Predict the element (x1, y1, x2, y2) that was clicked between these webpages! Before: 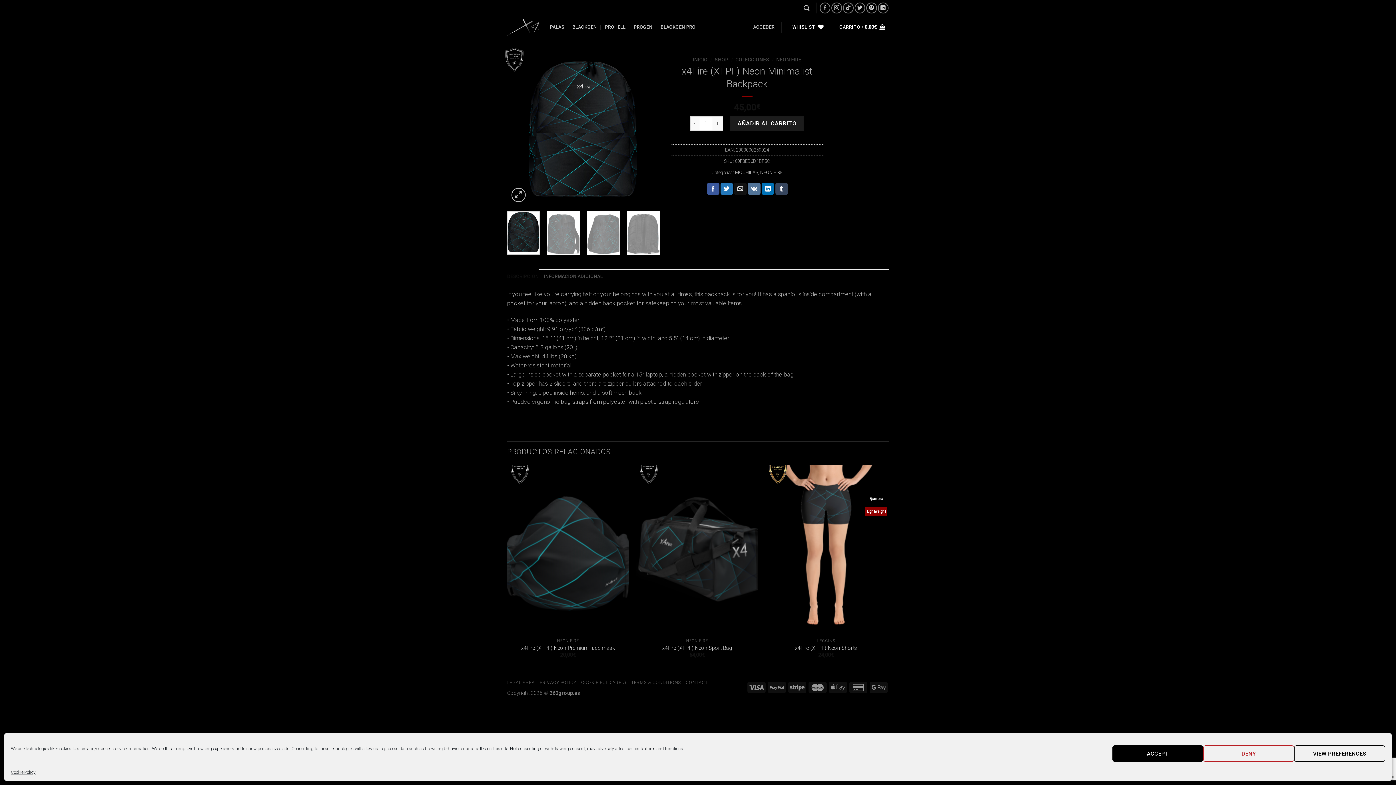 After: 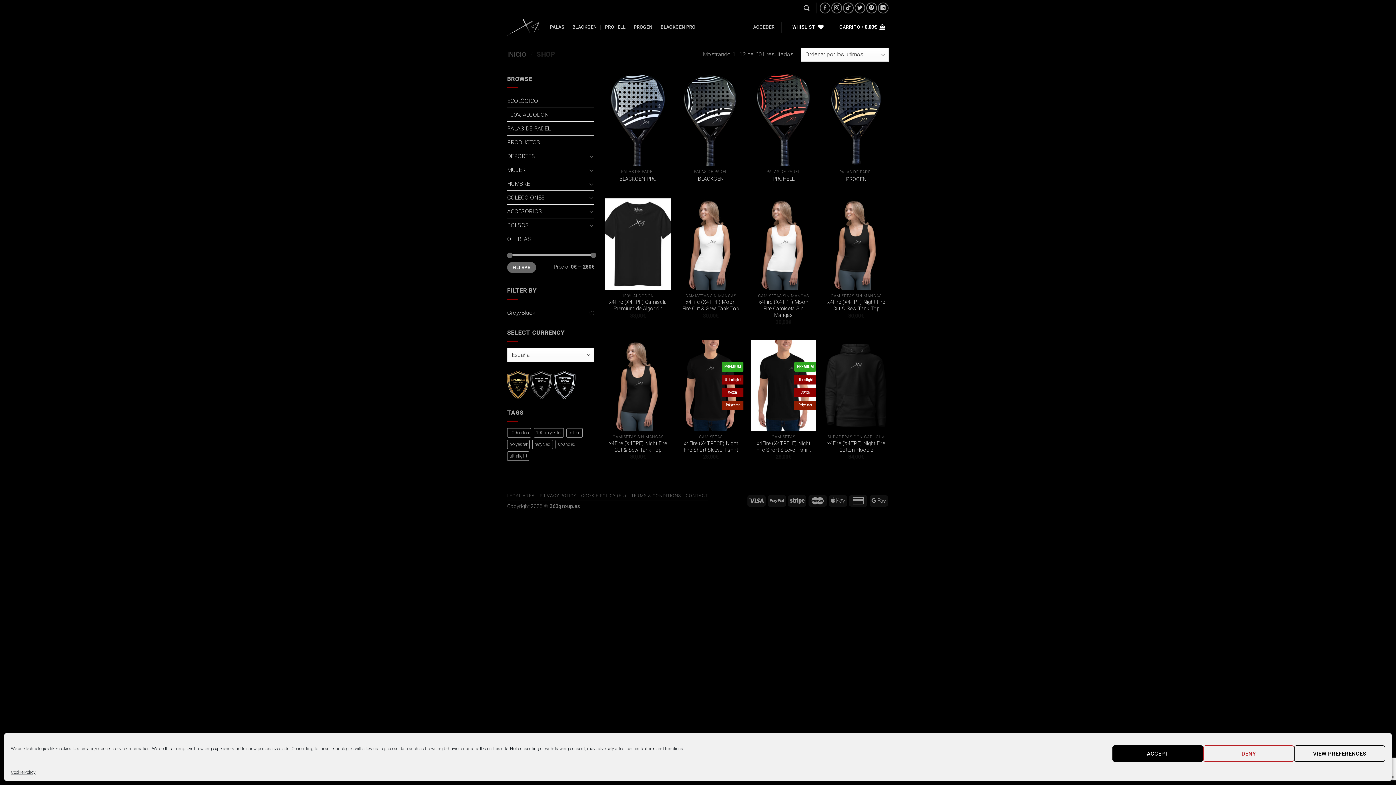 Action: label: SHOP bbox: (714, 56, 728, 62)